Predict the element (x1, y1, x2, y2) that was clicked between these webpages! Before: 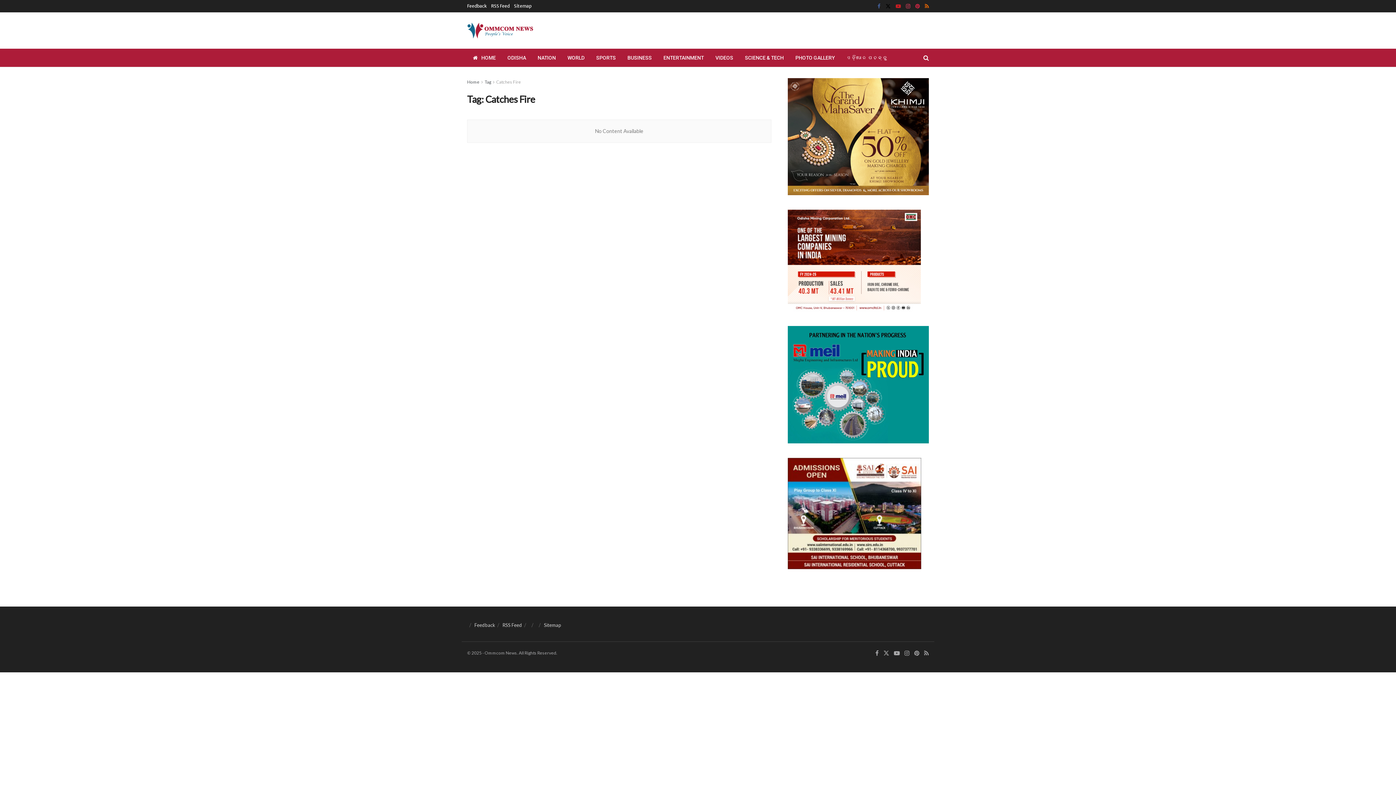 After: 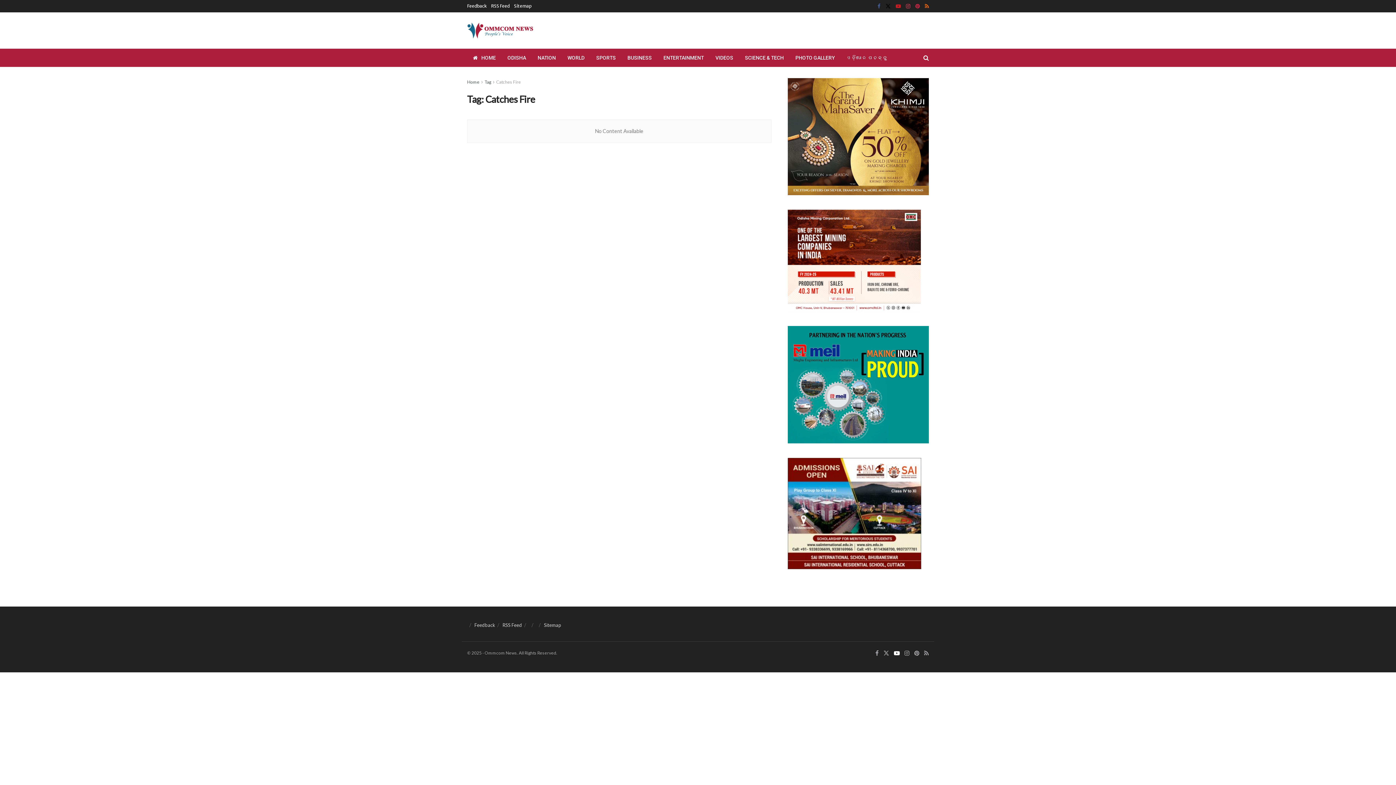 Action: bbox: (894, 649, 900, 657) label: Find us on Youtube